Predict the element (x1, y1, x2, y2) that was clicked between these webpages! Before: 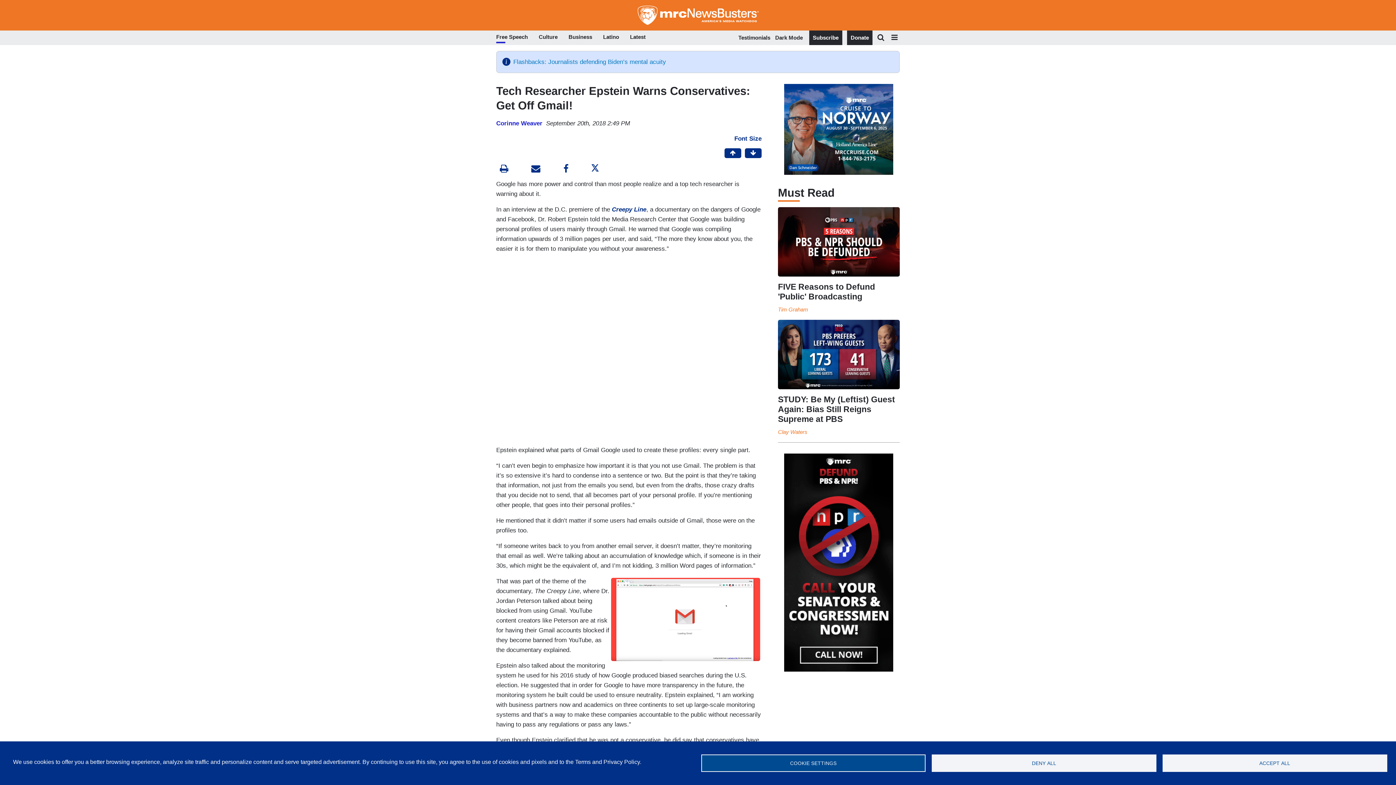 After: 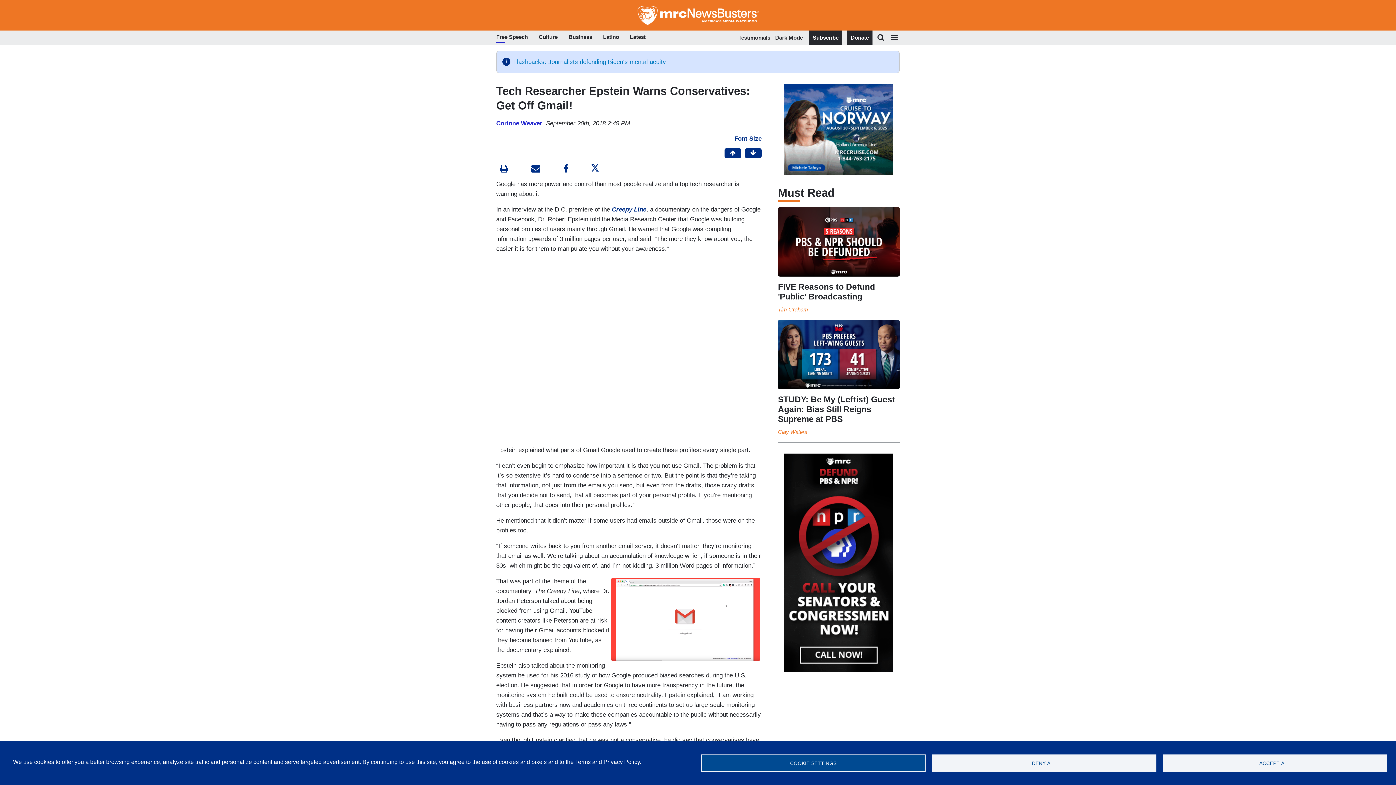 Action: bbox: (587, 163, 602, 175)